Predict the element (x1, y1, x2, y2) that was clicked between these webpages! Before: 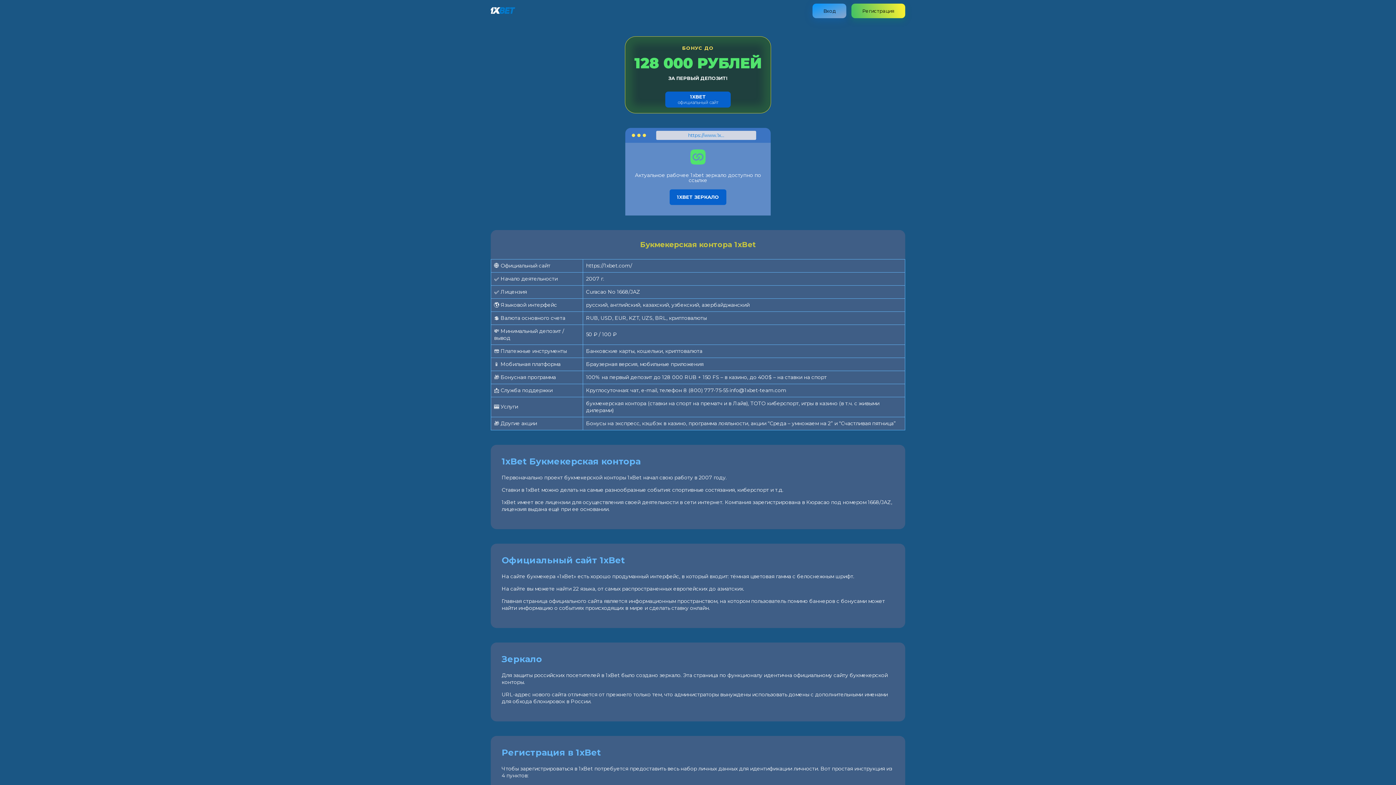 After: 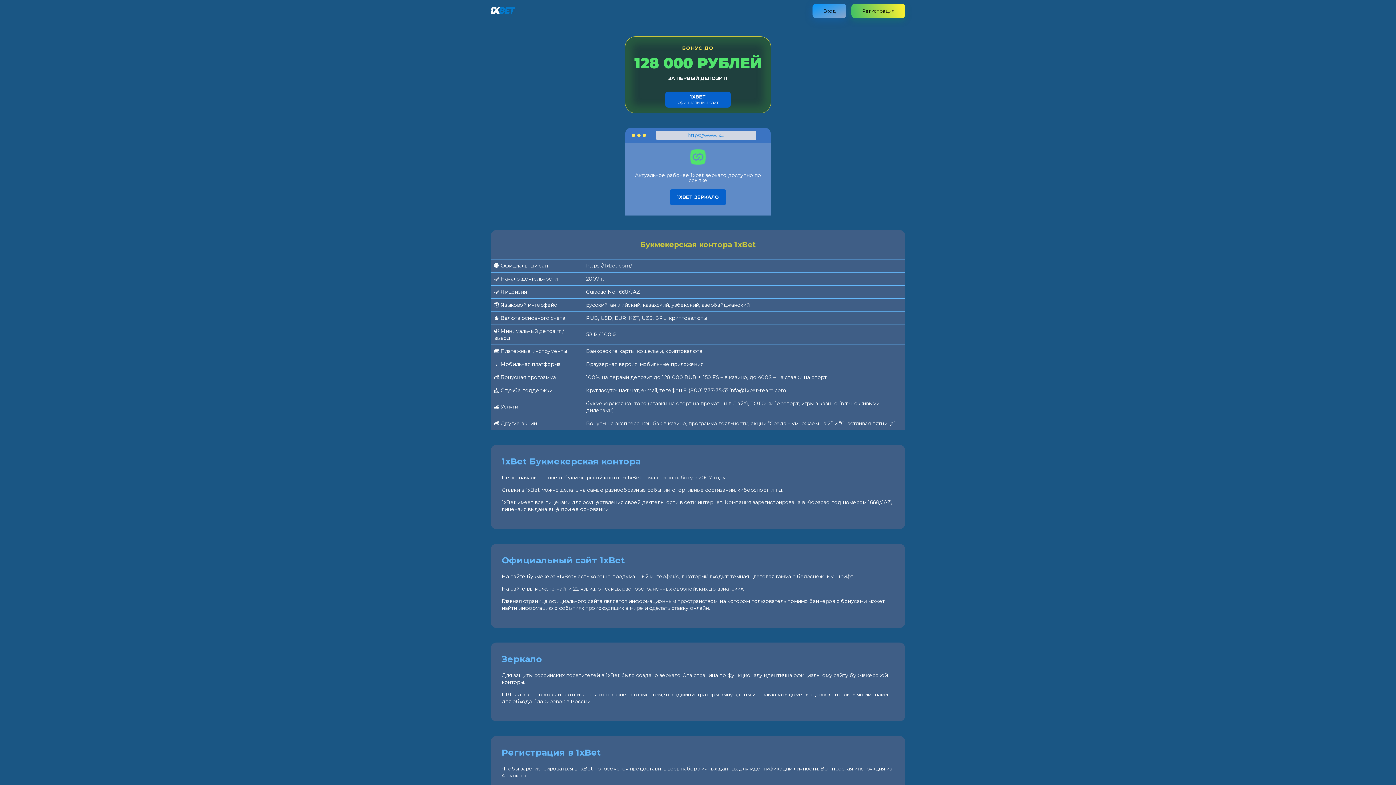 Action: bbox: (490, 8, 515, 15)